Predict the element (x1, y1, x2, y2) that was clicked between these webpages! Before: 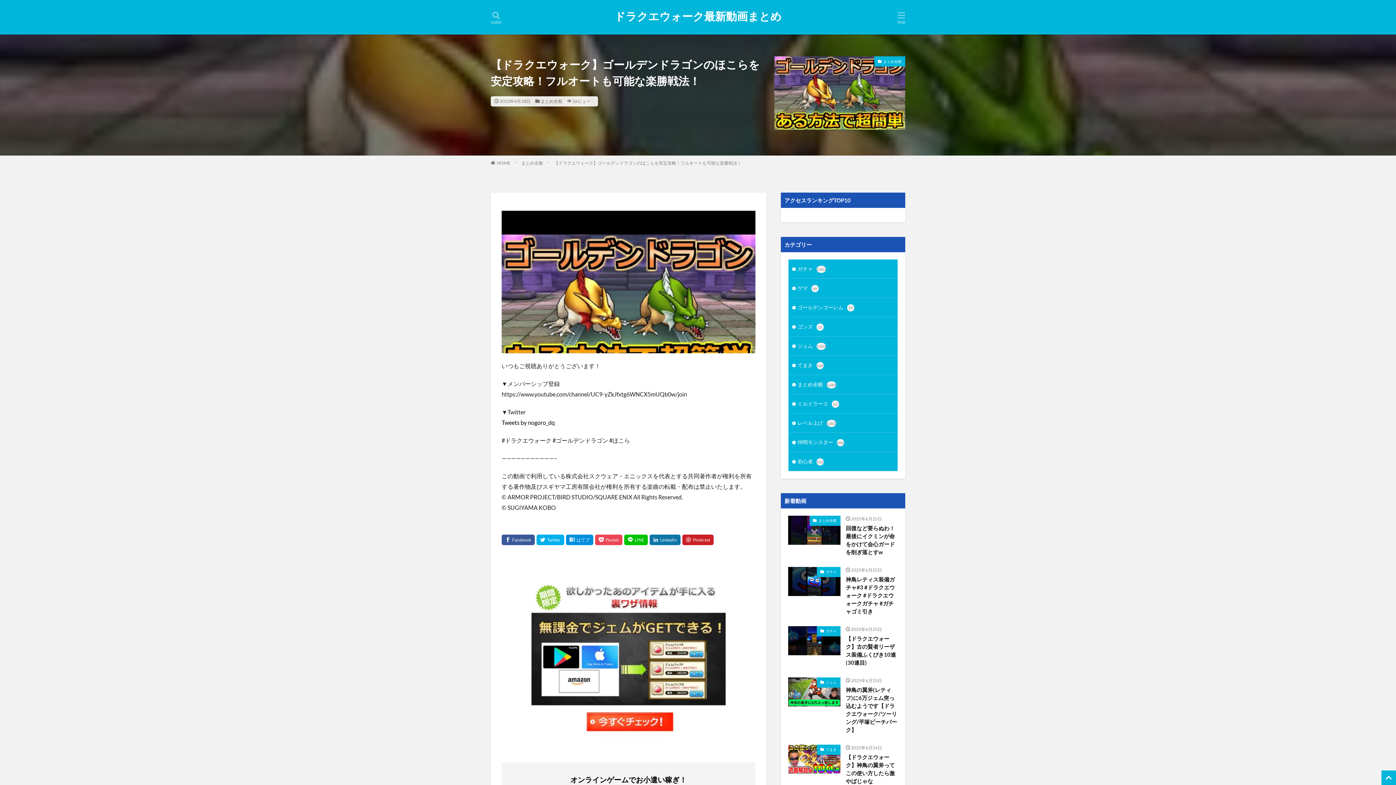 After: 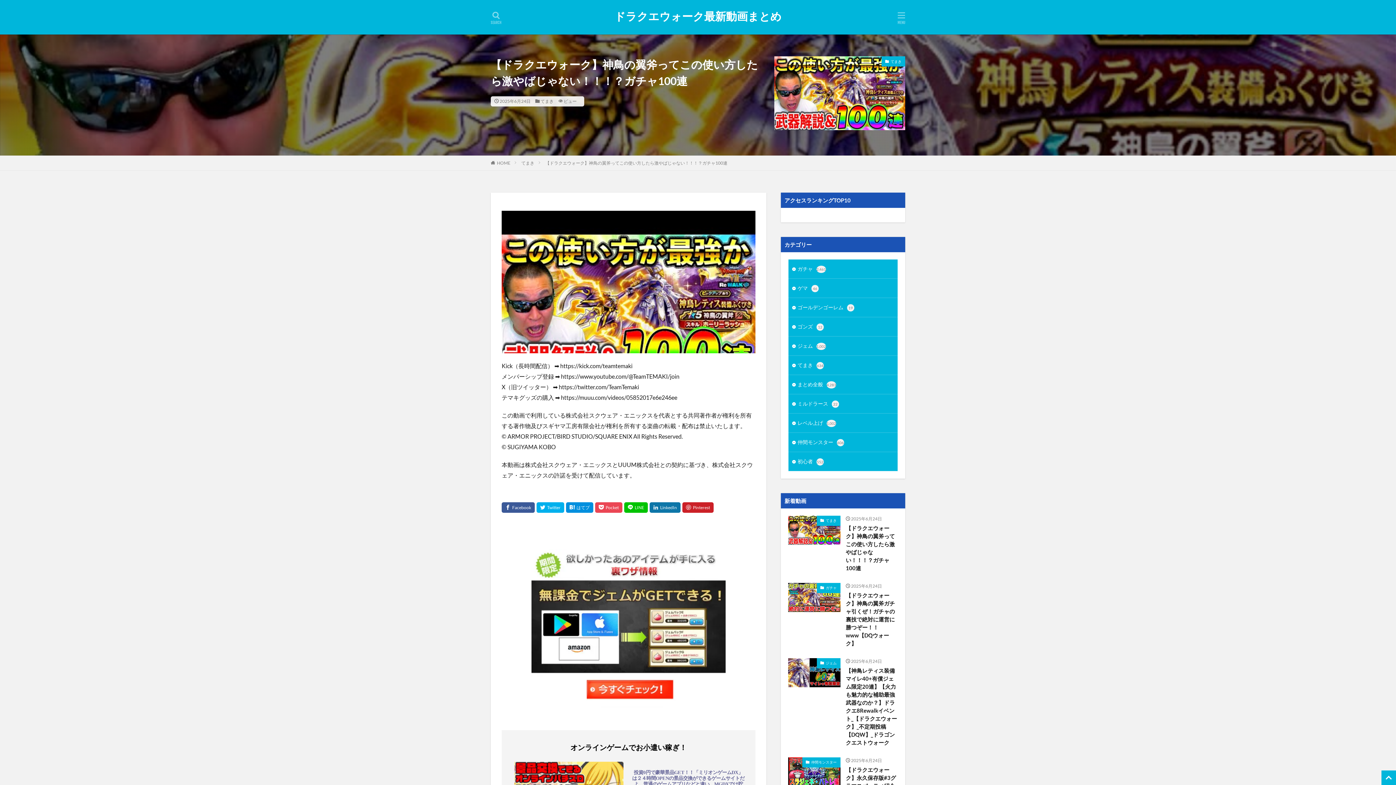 Action: bbox: (846, 753, 898, 801) label: 【ドラクエウォーク】神鳥の翼斧ってこの使い方したら激やばじゃない！！！？ガチャ100連